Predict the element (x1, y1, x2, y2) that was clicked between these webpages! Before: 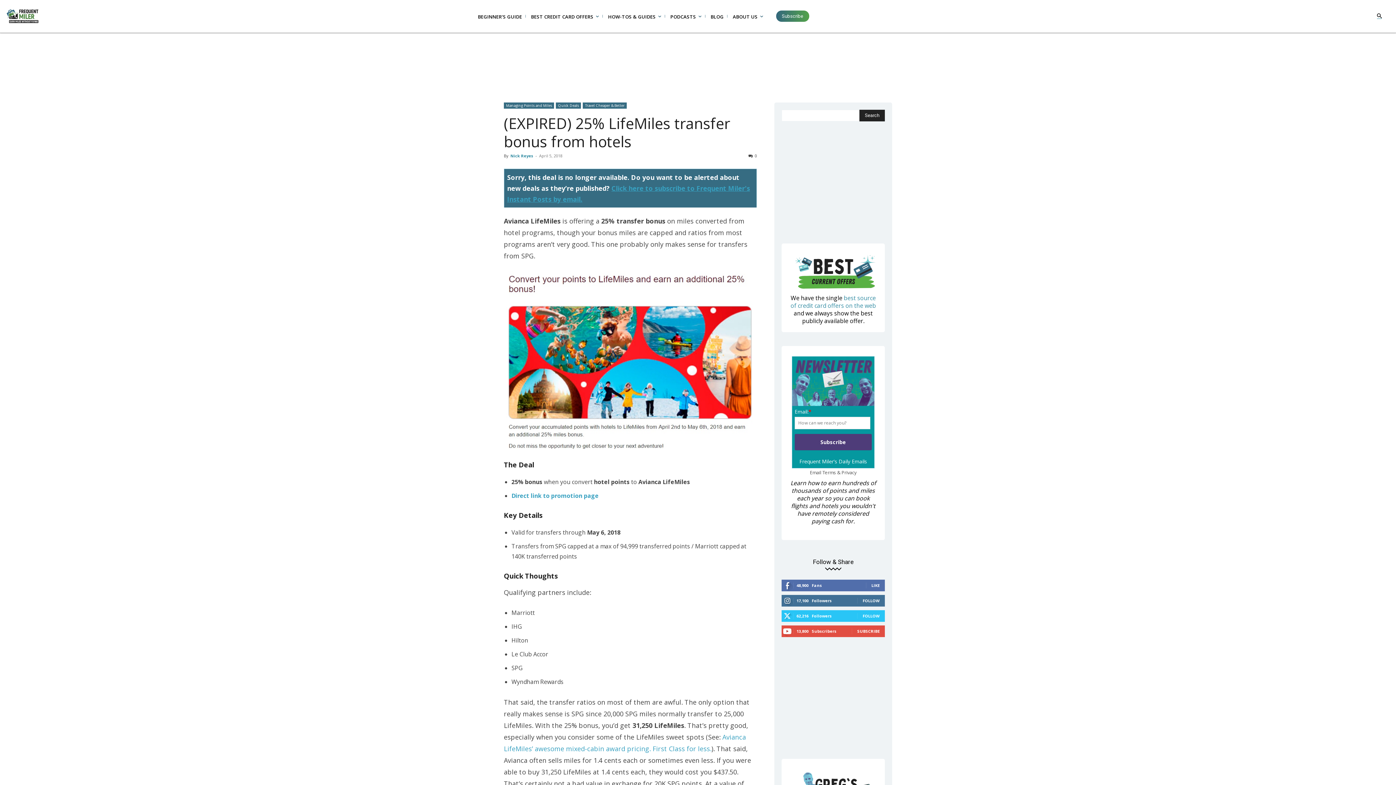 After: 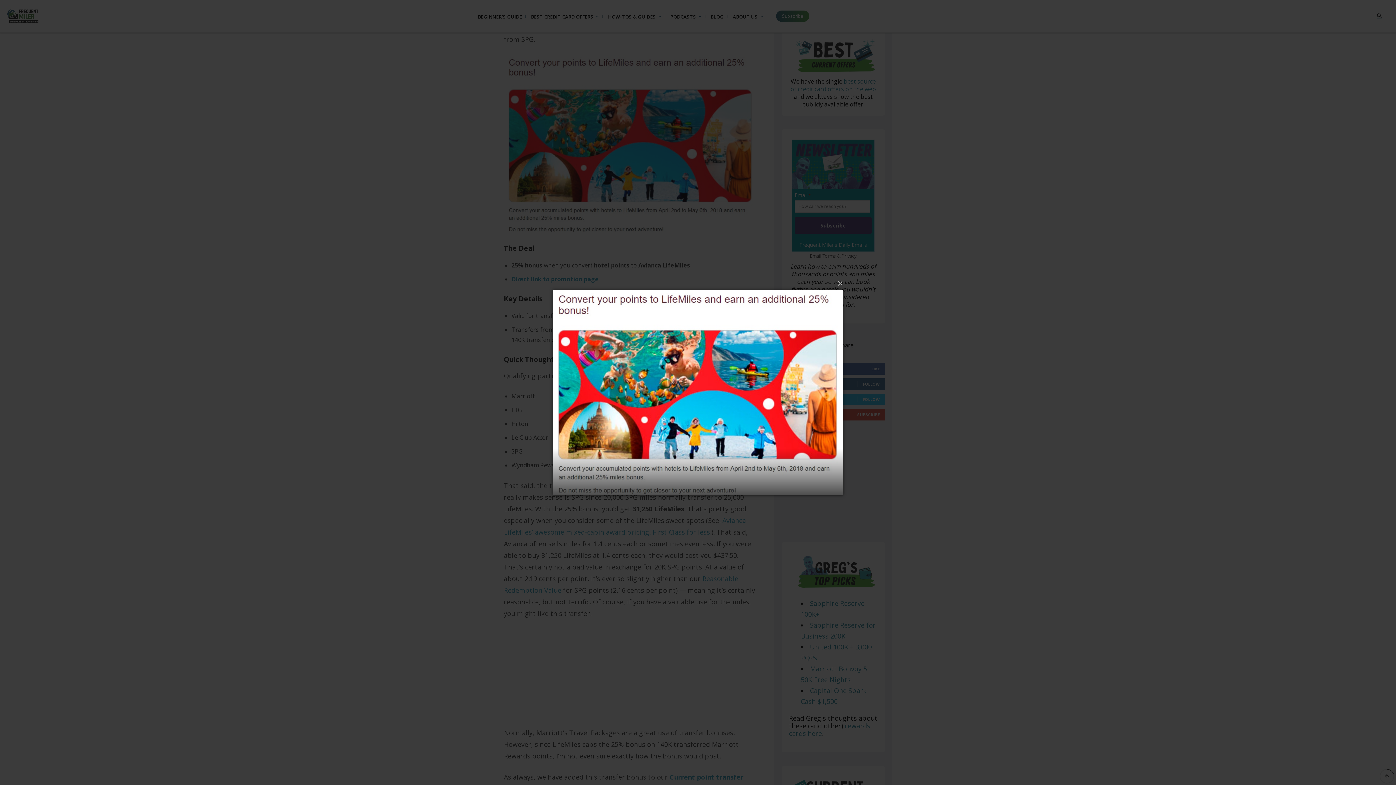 Action: bbox: (504, 271, 757, 450)